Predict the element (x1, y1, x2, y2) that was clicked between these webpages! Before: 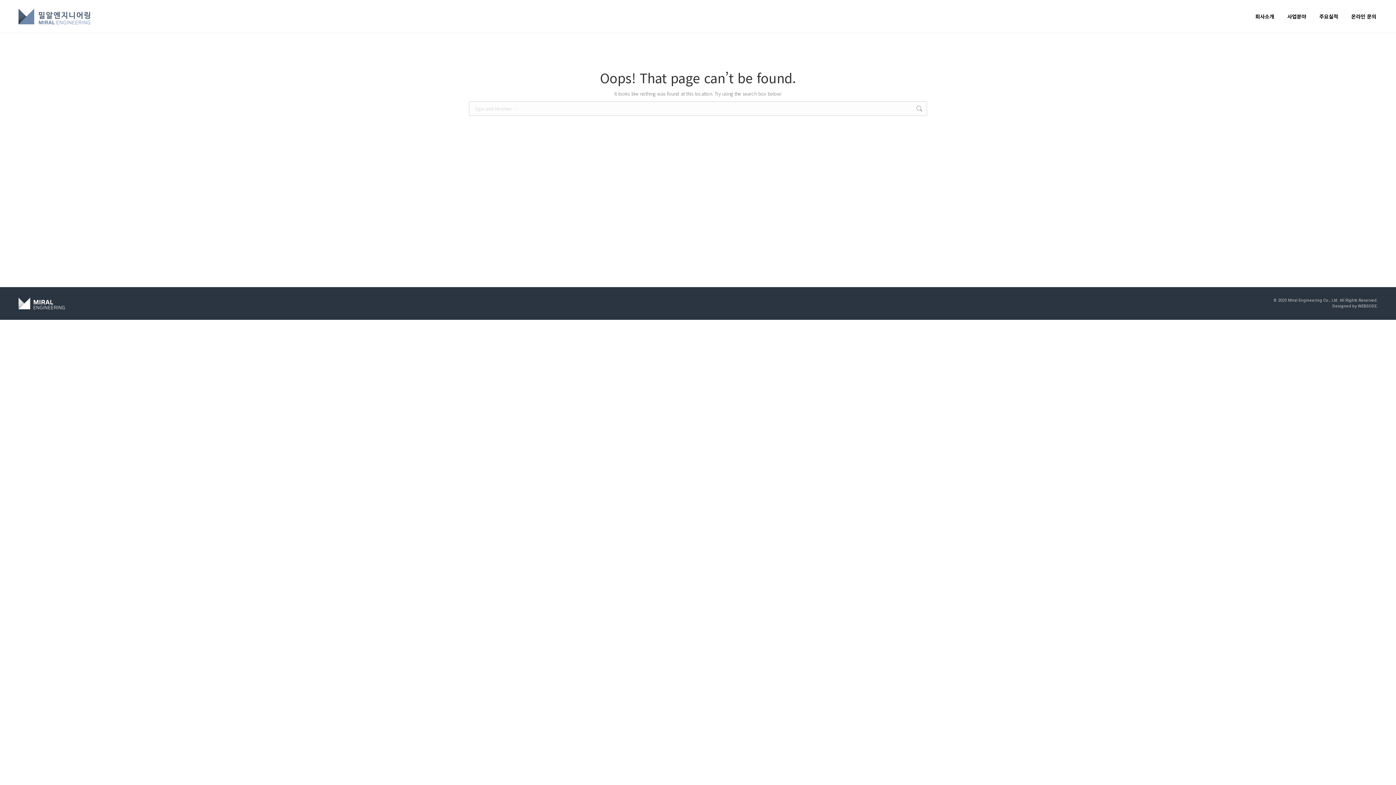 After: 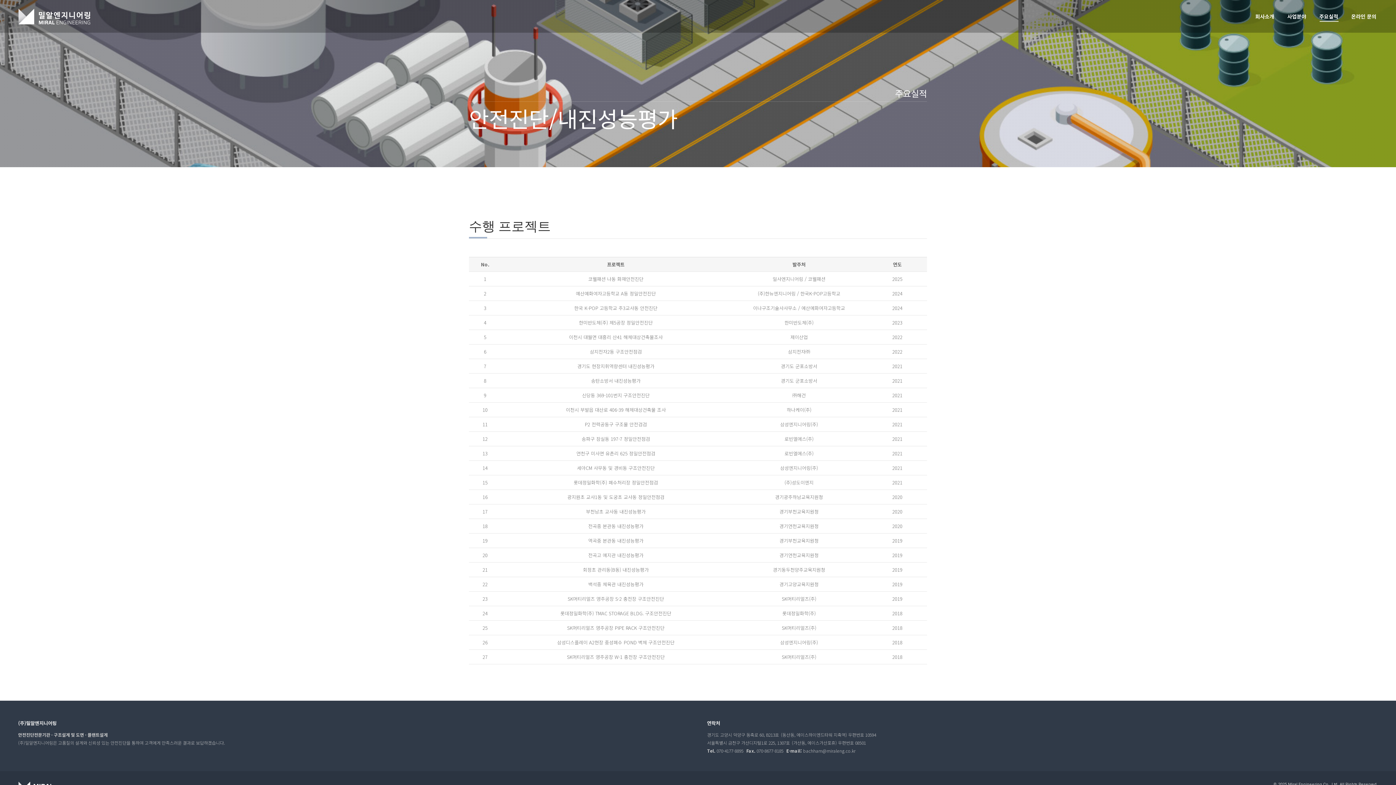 Action: label: 주요실적 bbox: (1318, 6, 1340, 26)